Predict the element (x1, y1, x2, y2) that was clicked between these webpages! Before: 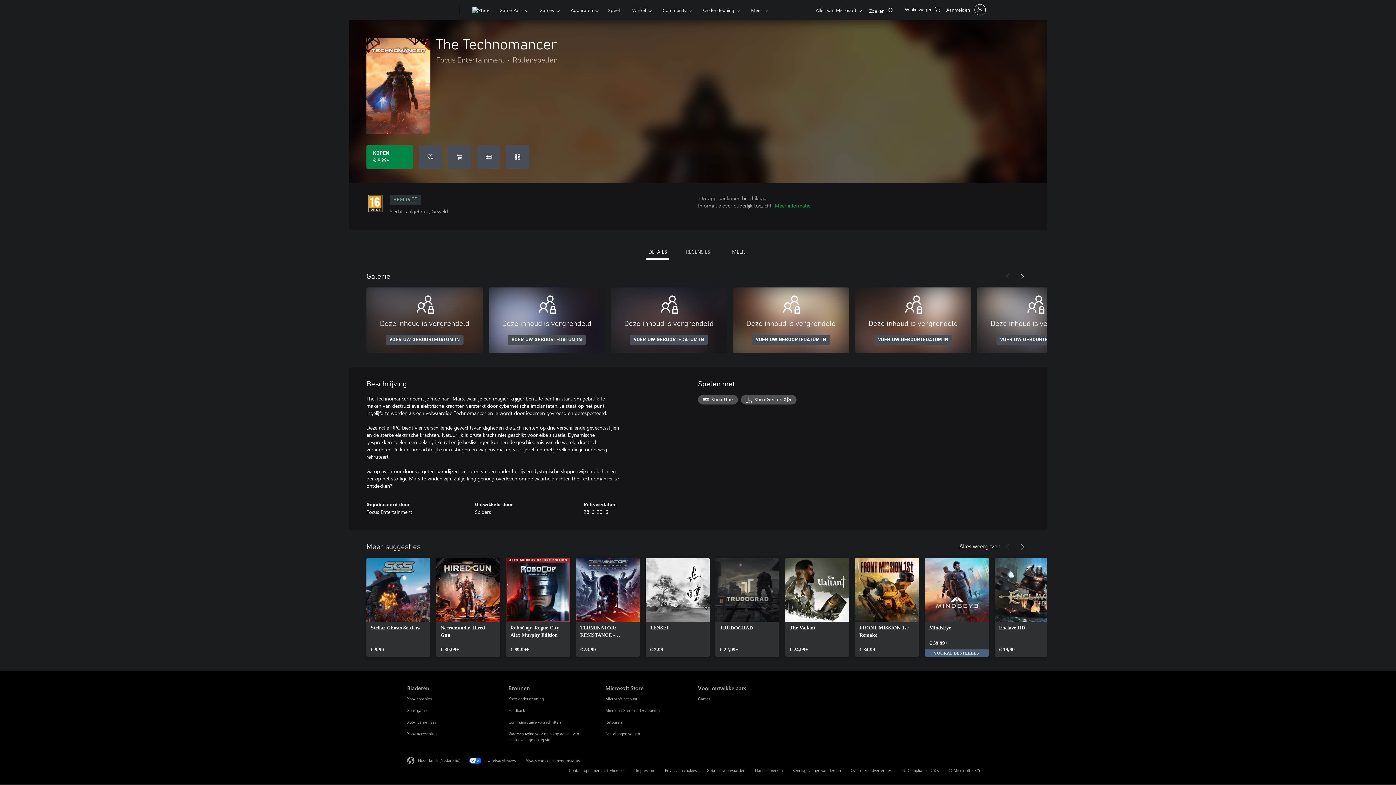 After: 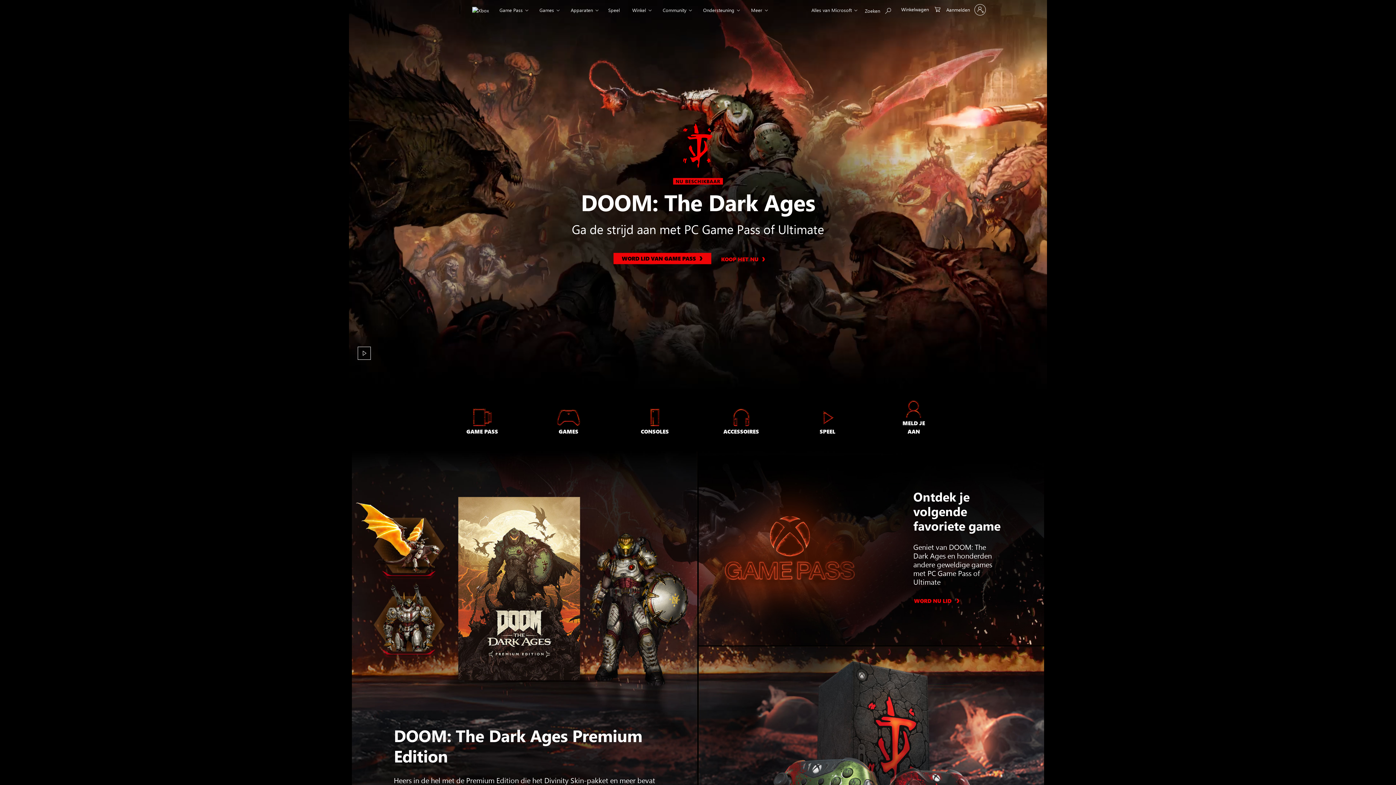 Action: bbox: (468, 0, 492, 20) label: Xbox